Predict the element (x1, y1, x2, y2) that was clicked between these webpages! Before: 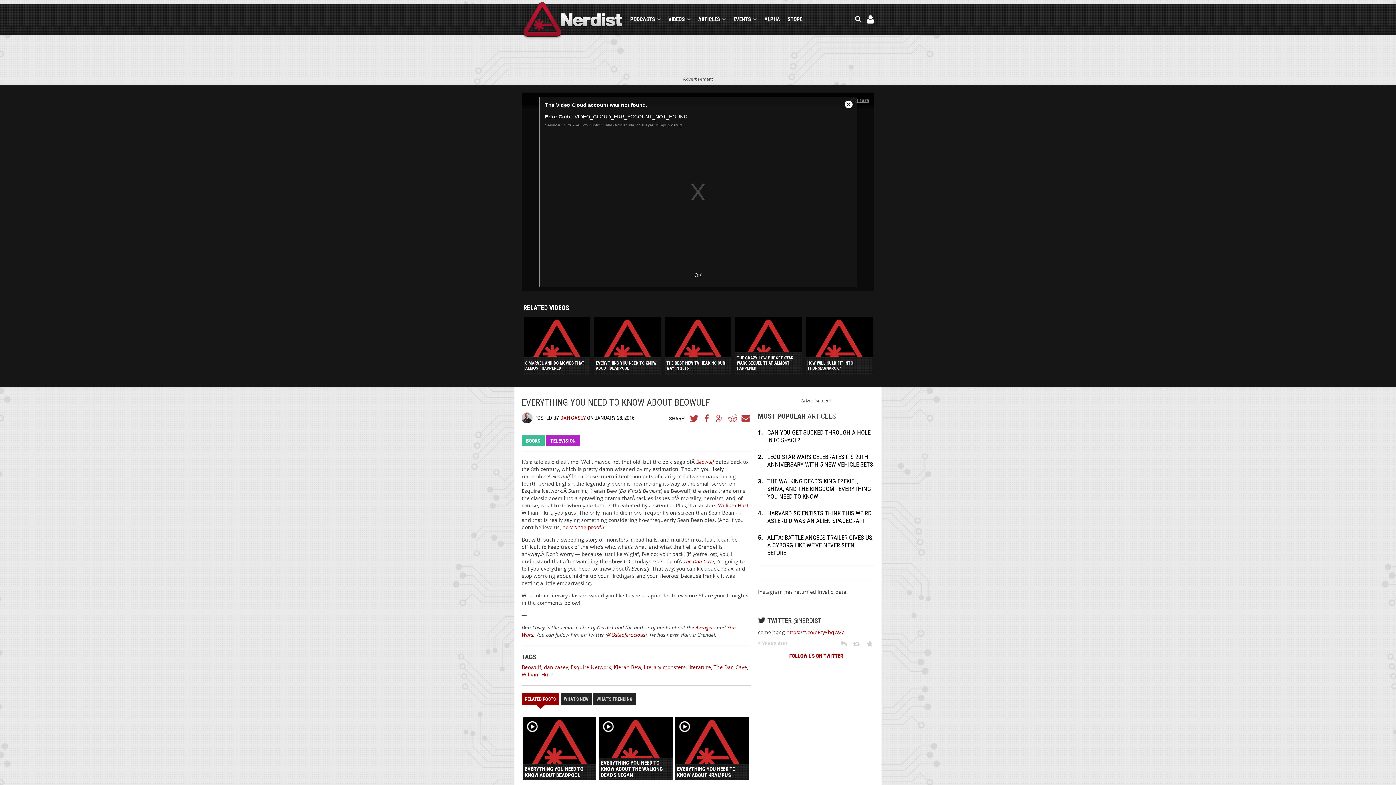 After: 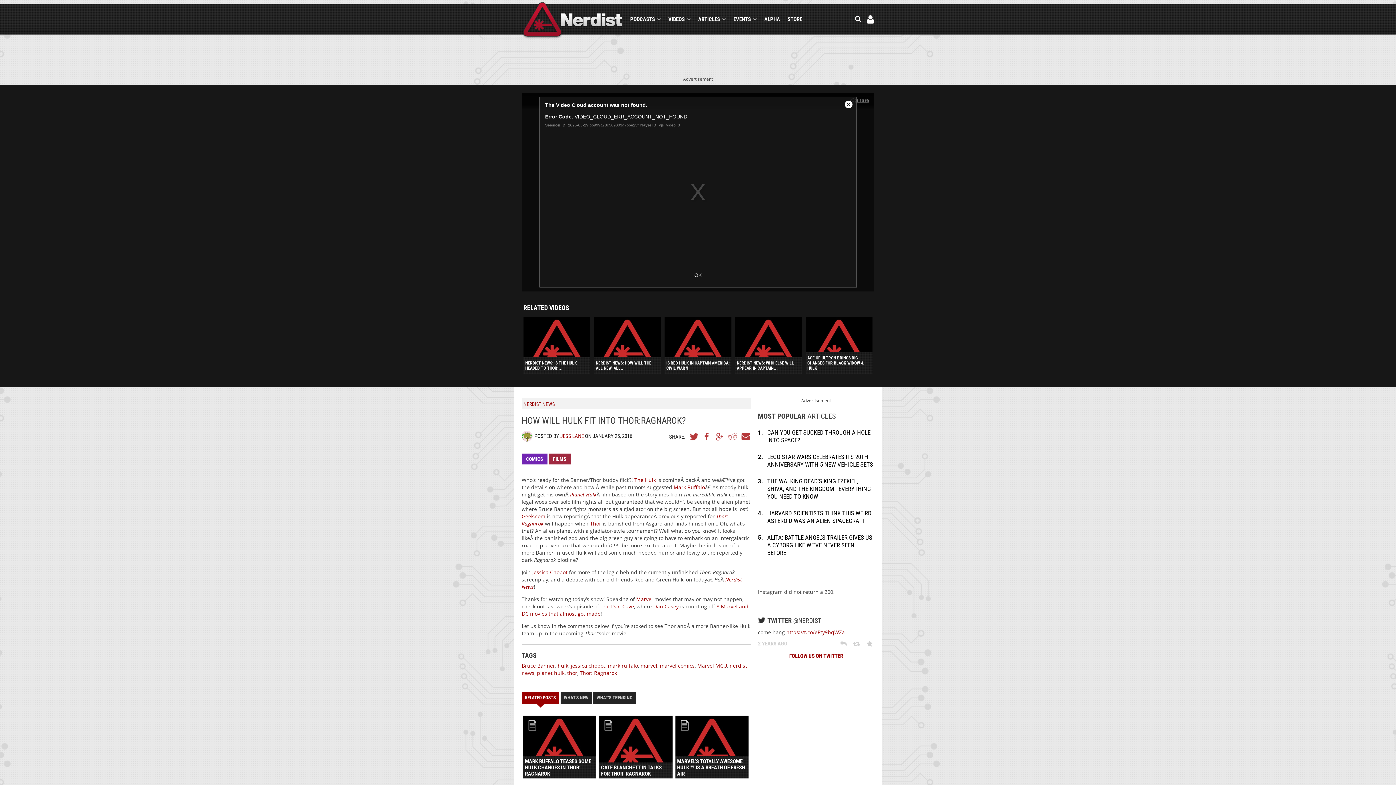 Action: bbox: (805, 317, 872, 374) label: HOW WILL HULK FIT INTO THOR:RAGNAROK?